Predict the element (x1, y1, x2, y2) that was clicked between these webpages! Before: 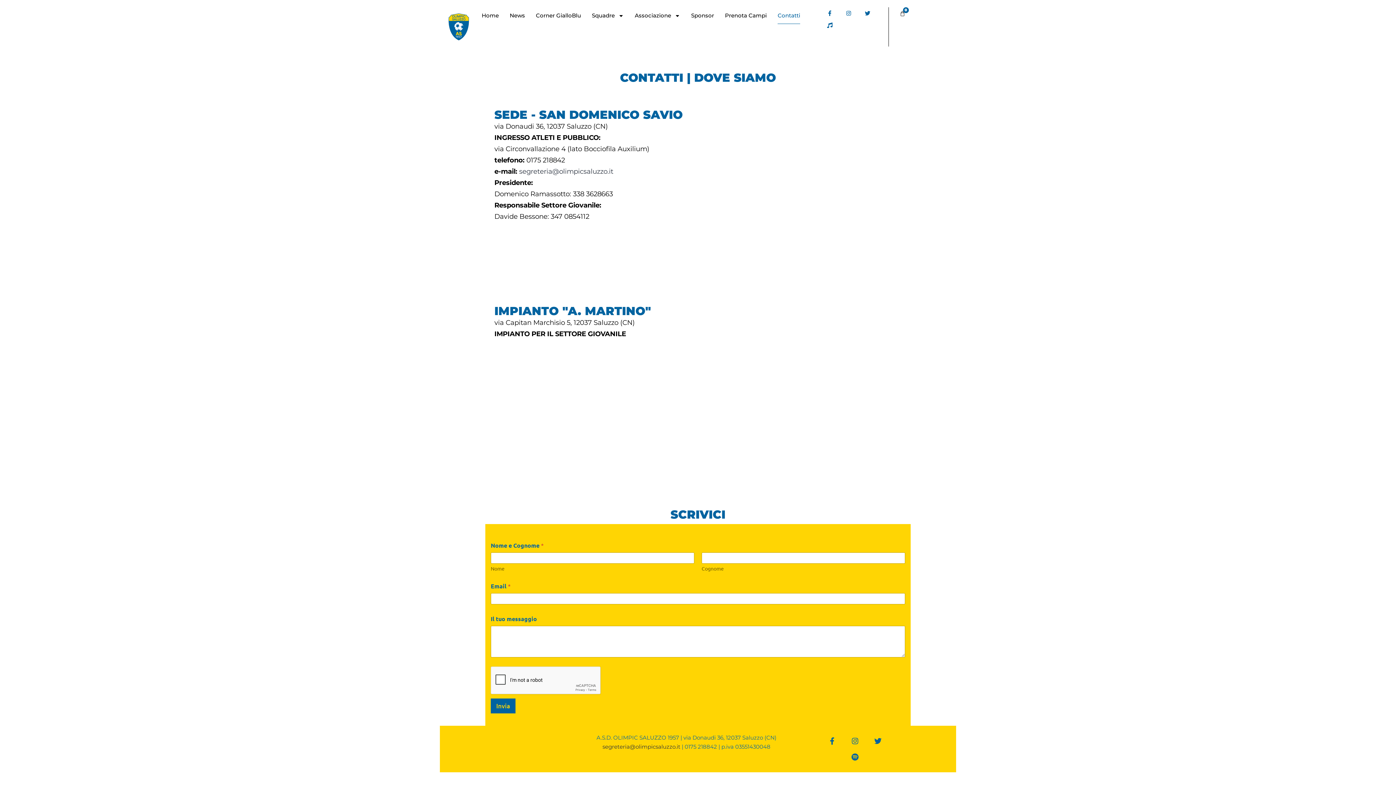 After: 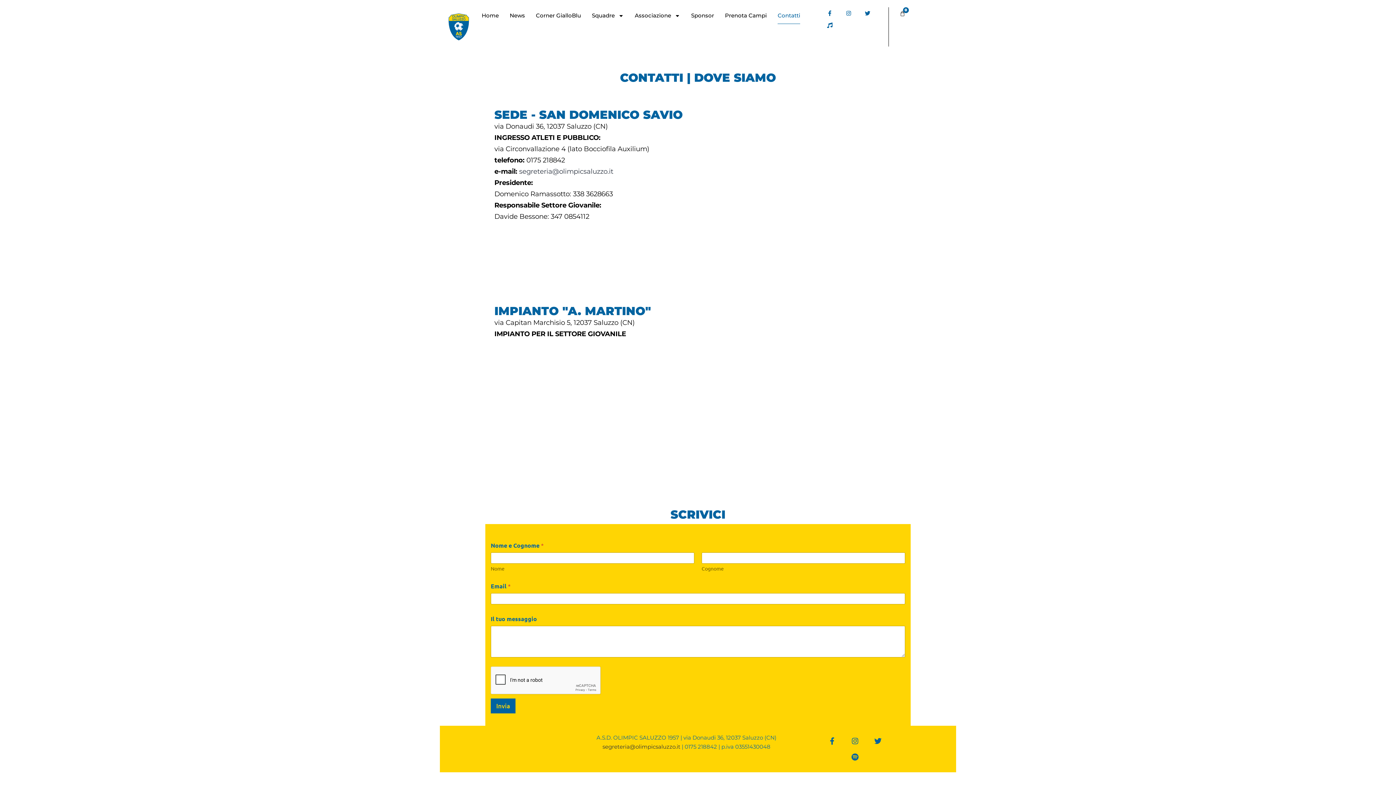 Action: label: Contatti bbox: (777, 7, 800, 24)